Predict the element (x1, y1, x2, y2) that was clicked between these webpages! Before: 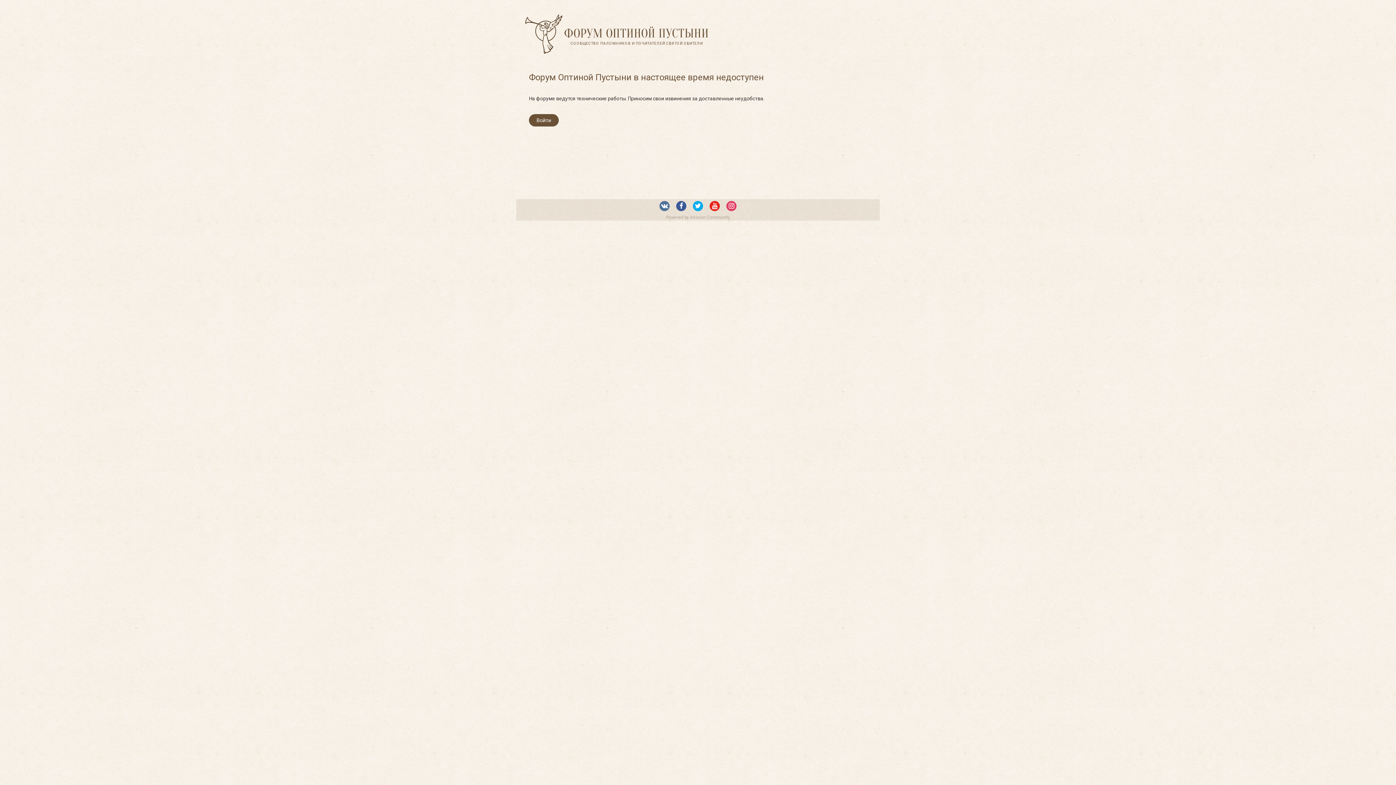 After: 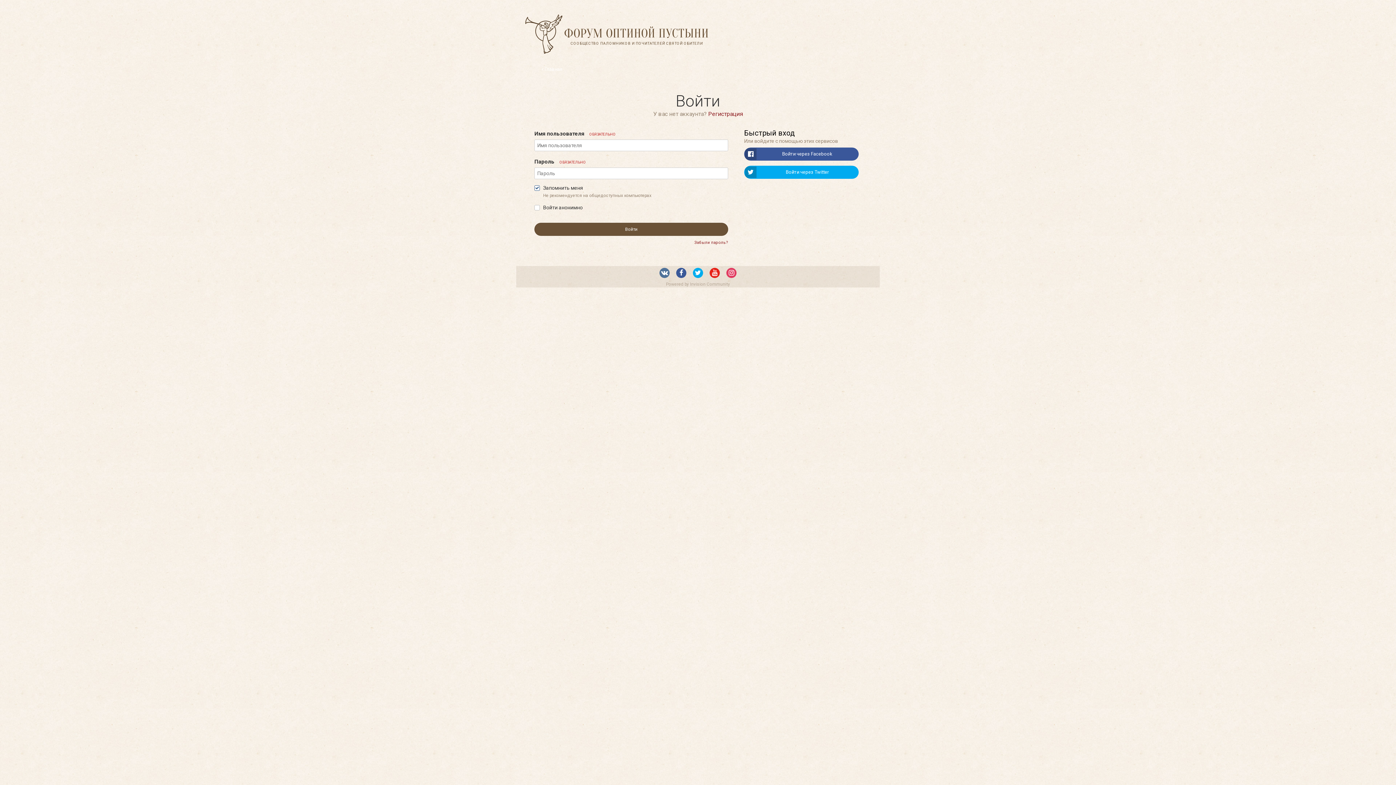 Action: label: Войти bbox: (529, 114, 558, 126)